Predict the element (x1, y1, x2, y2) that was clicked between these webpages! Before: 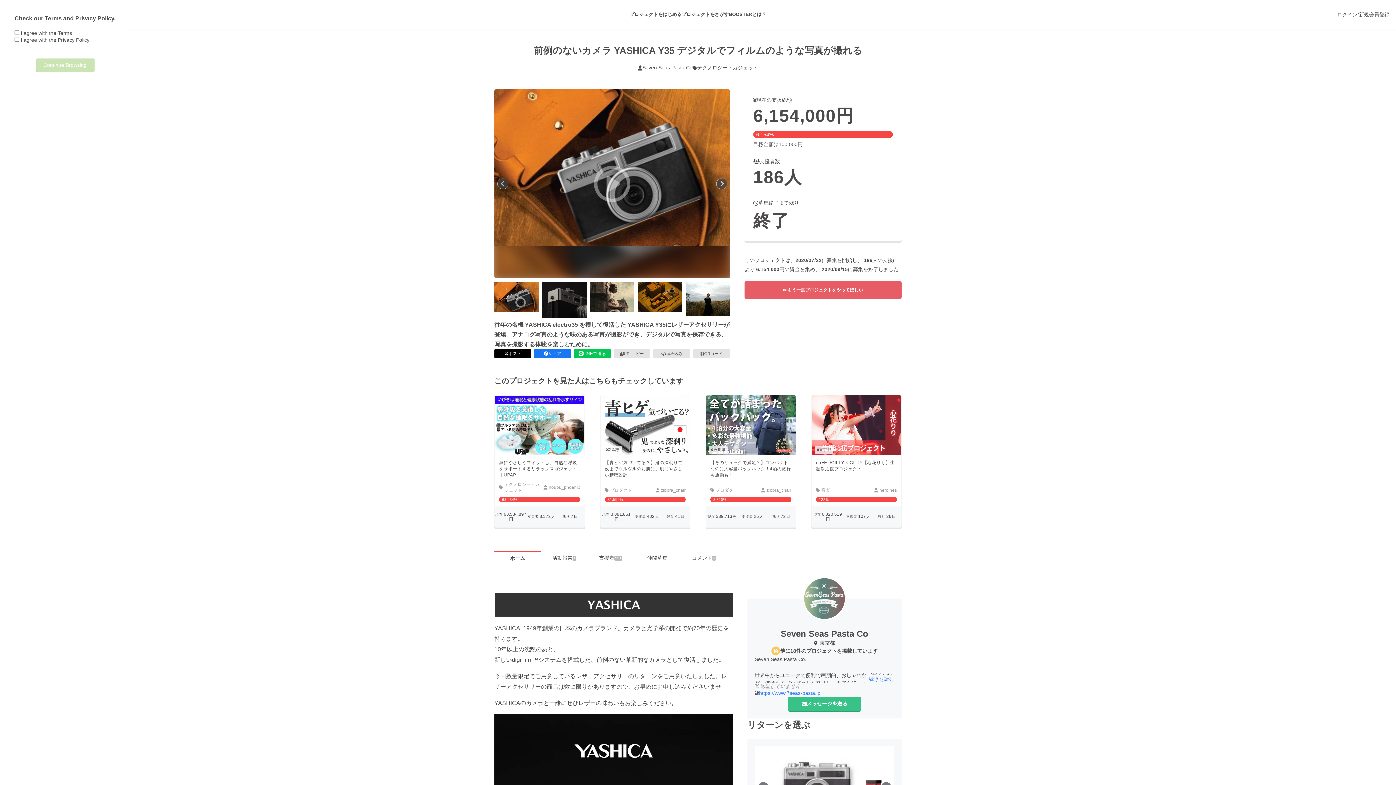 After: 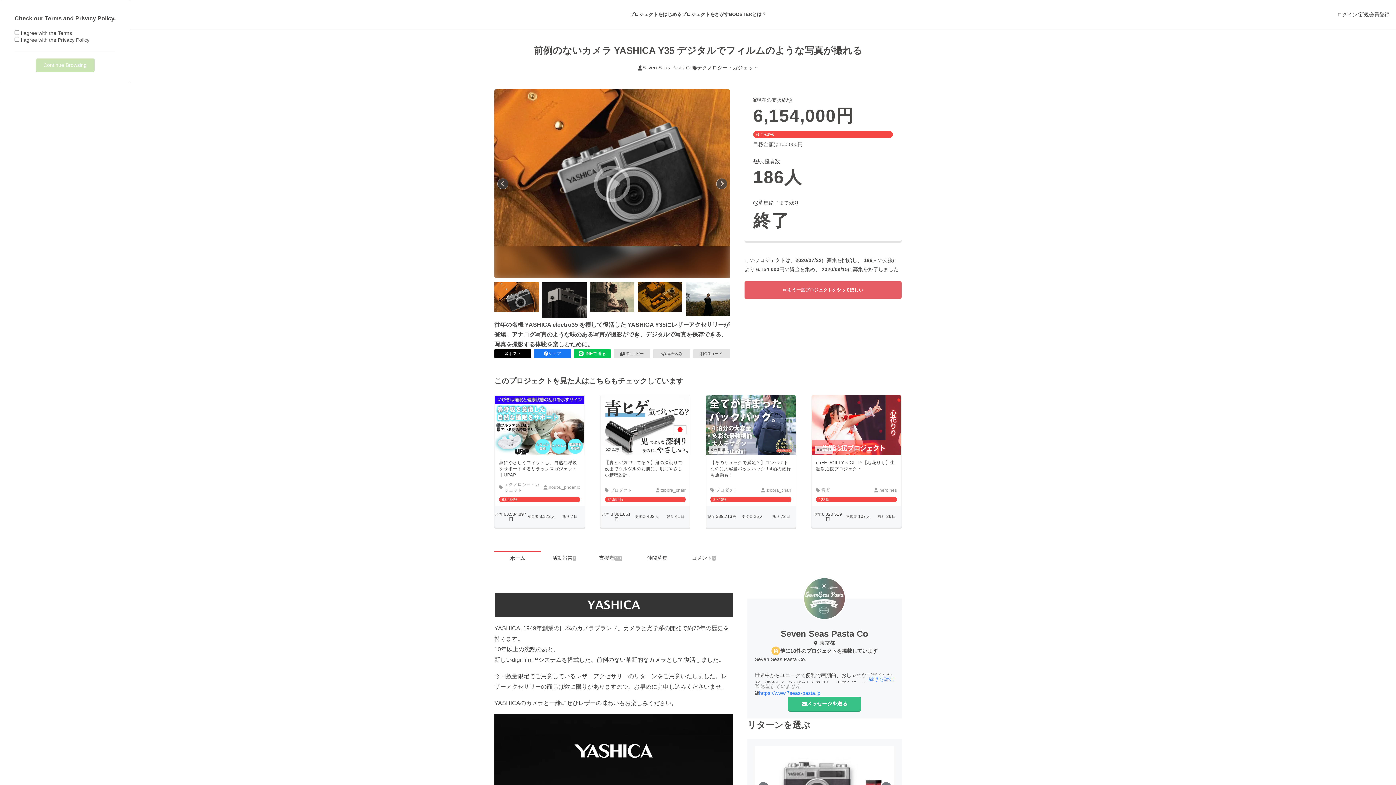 Action: label: https://www.7seas-pasta.jp bbox: (759, 690, 820, 696)